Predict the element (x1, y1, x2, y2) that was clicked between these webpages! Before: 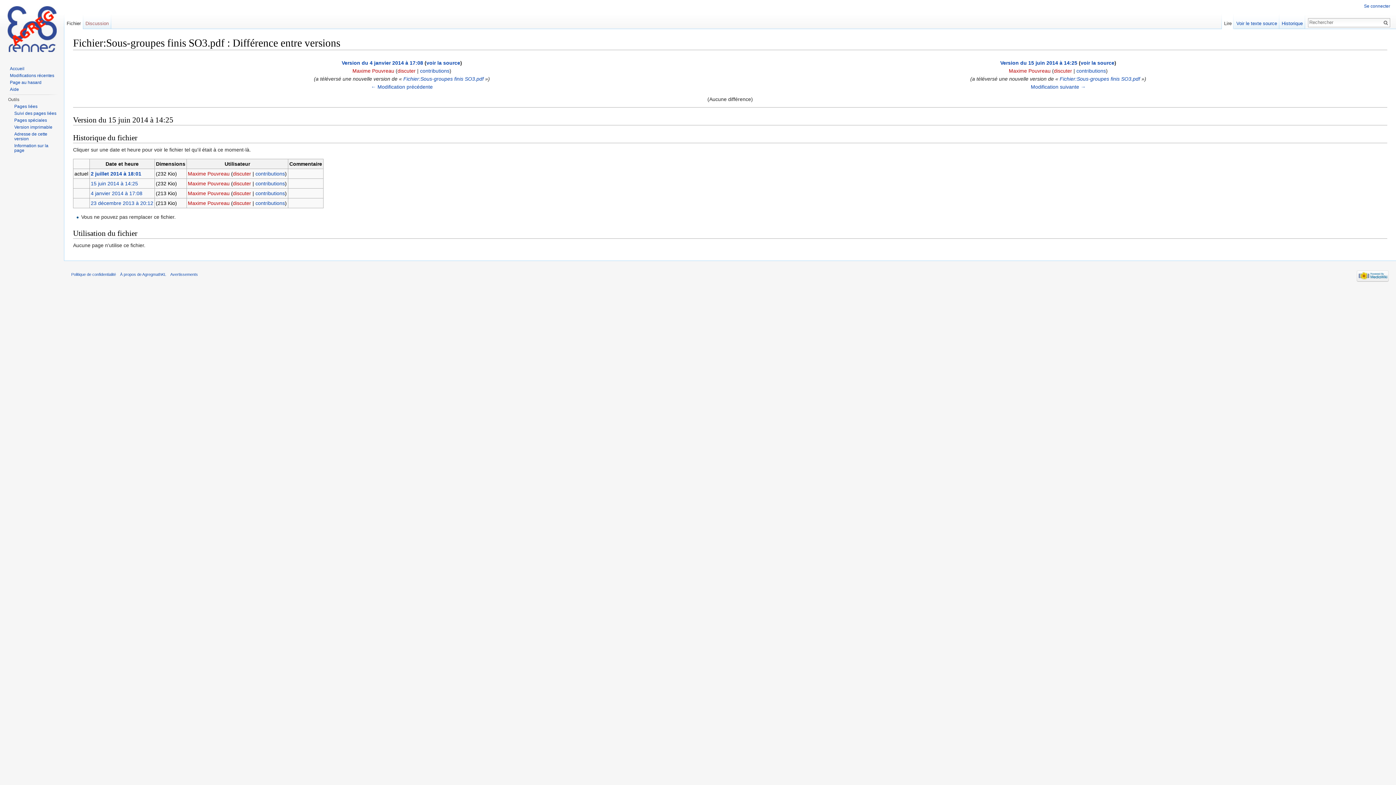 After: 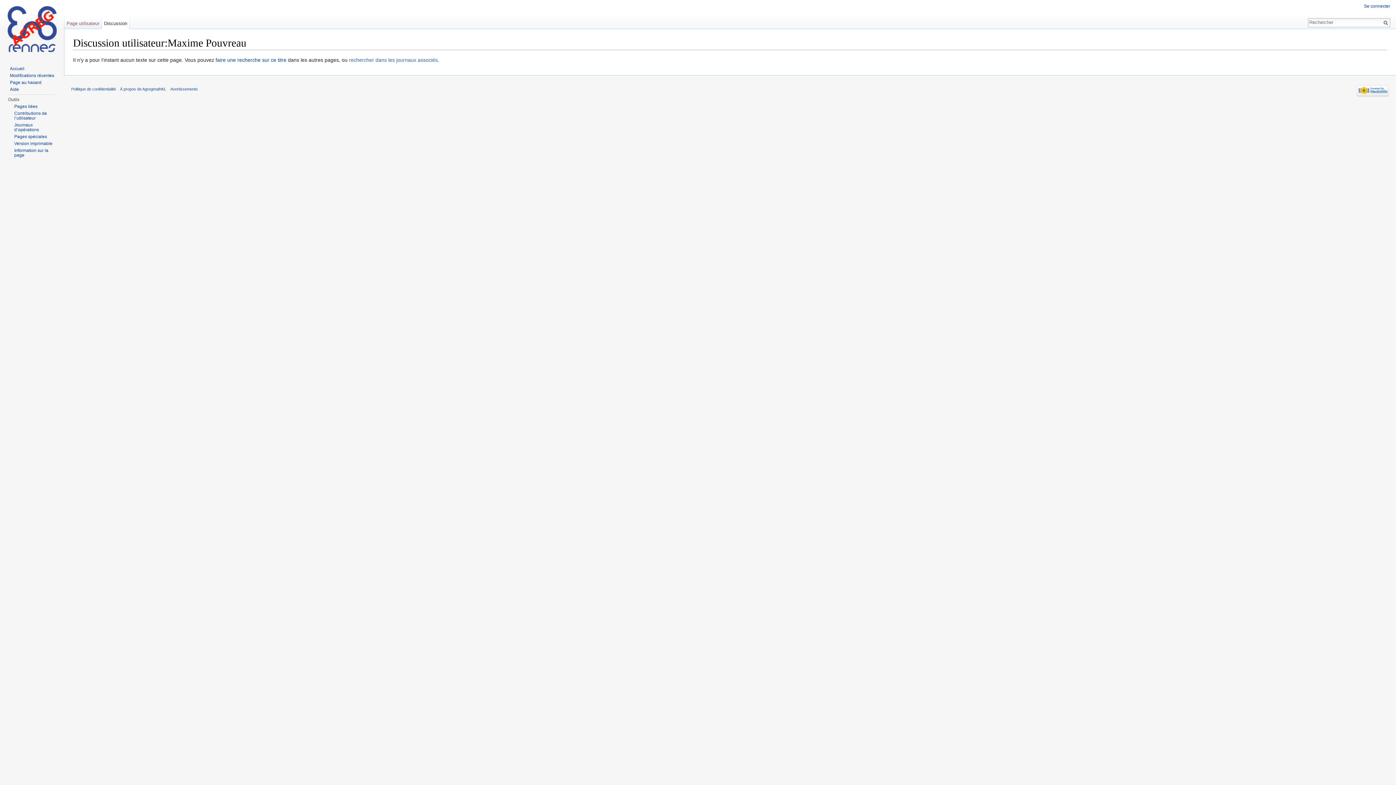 Action: label: discuter bbox: (233, 190, 251, 196)